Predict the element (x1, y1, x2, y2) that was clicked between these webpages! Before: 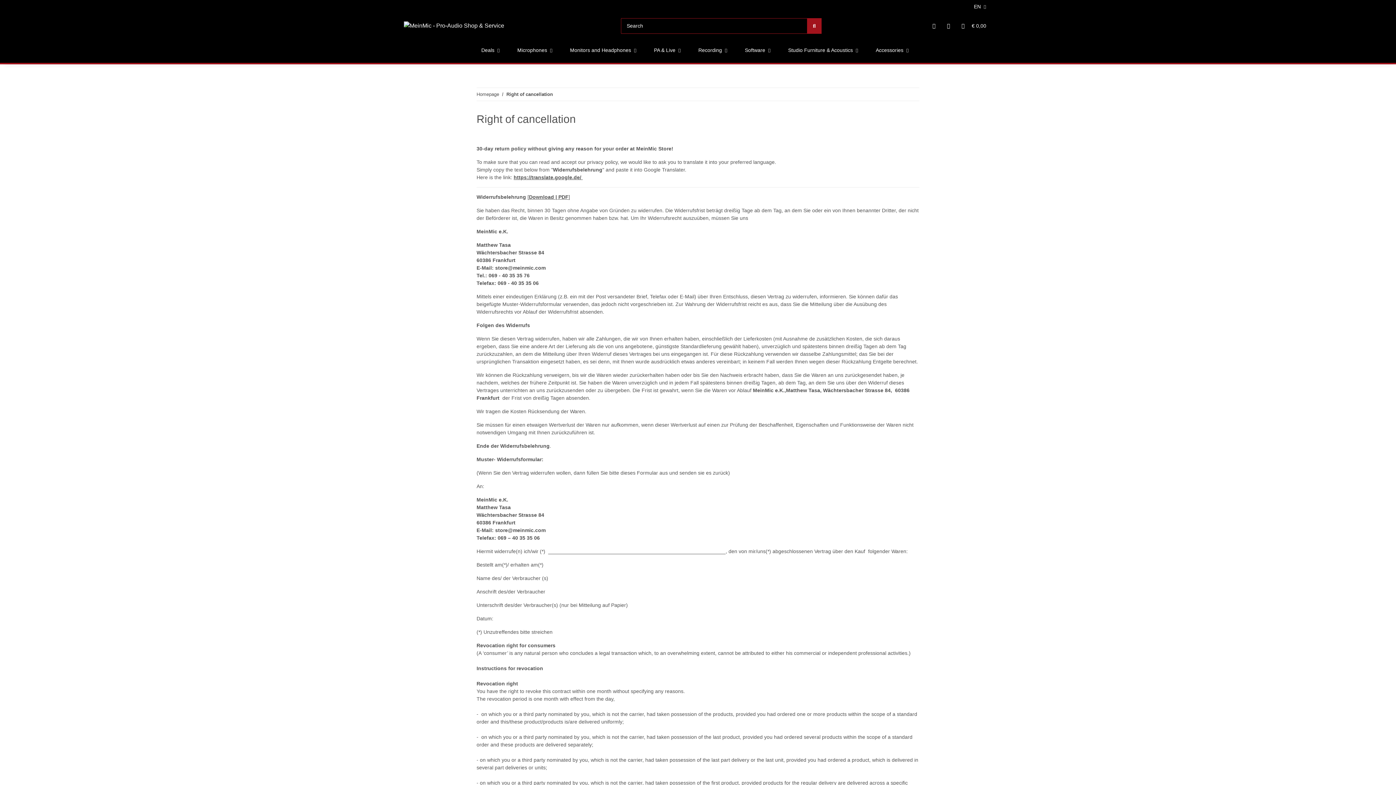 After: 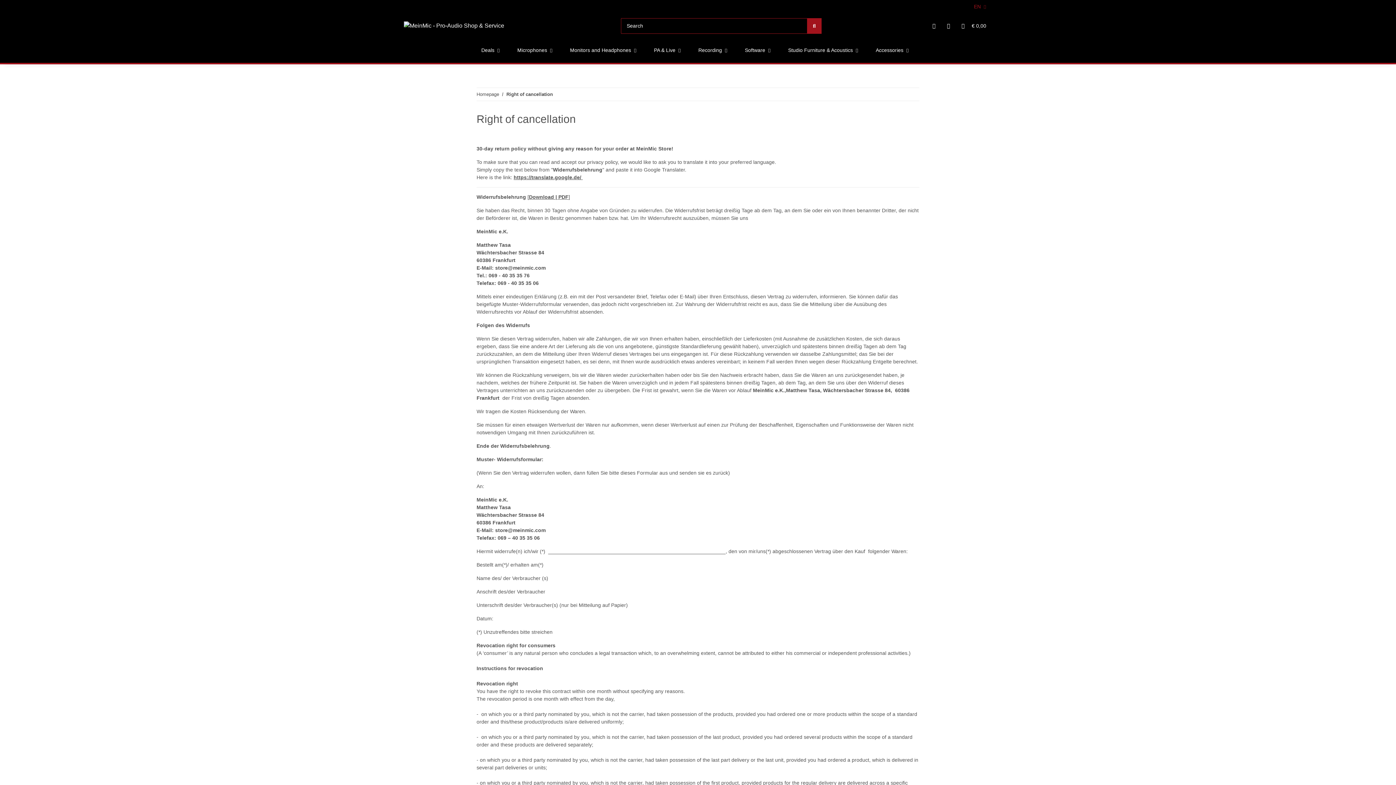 Action: bbox: (968, 0, 992, 13) label: EN